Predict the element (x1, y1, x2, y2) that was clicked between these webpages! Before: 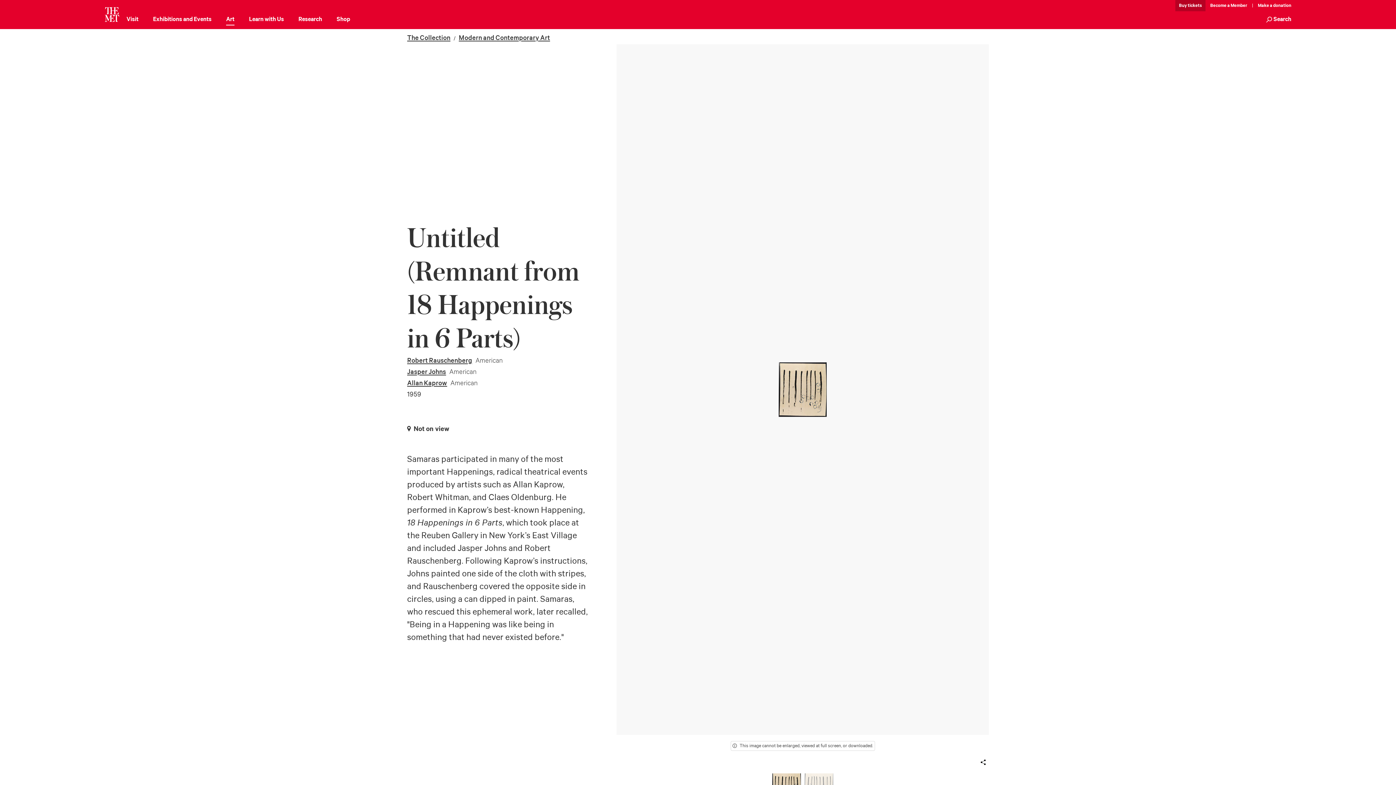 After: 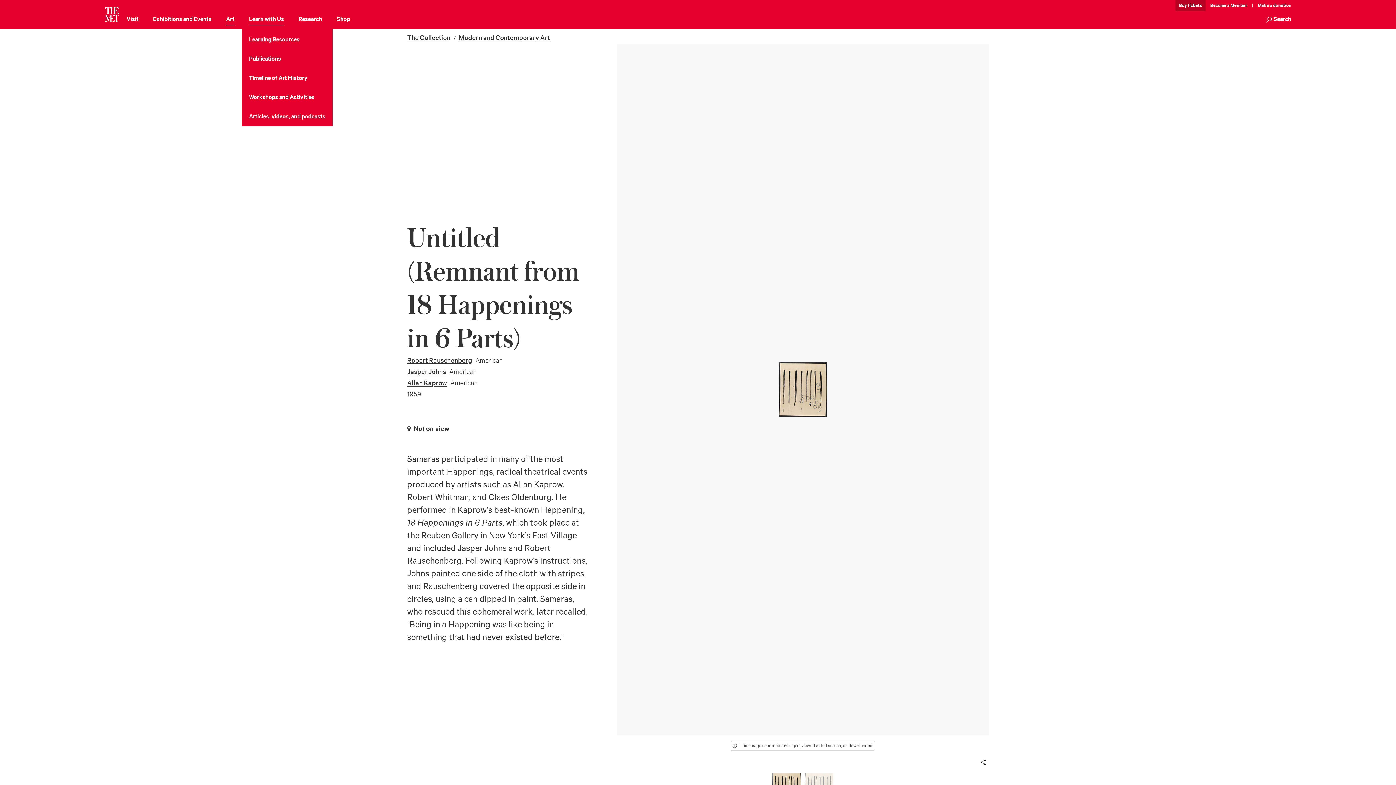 Action: label: Learn with Us bbox: (249, 14, 284, 25)